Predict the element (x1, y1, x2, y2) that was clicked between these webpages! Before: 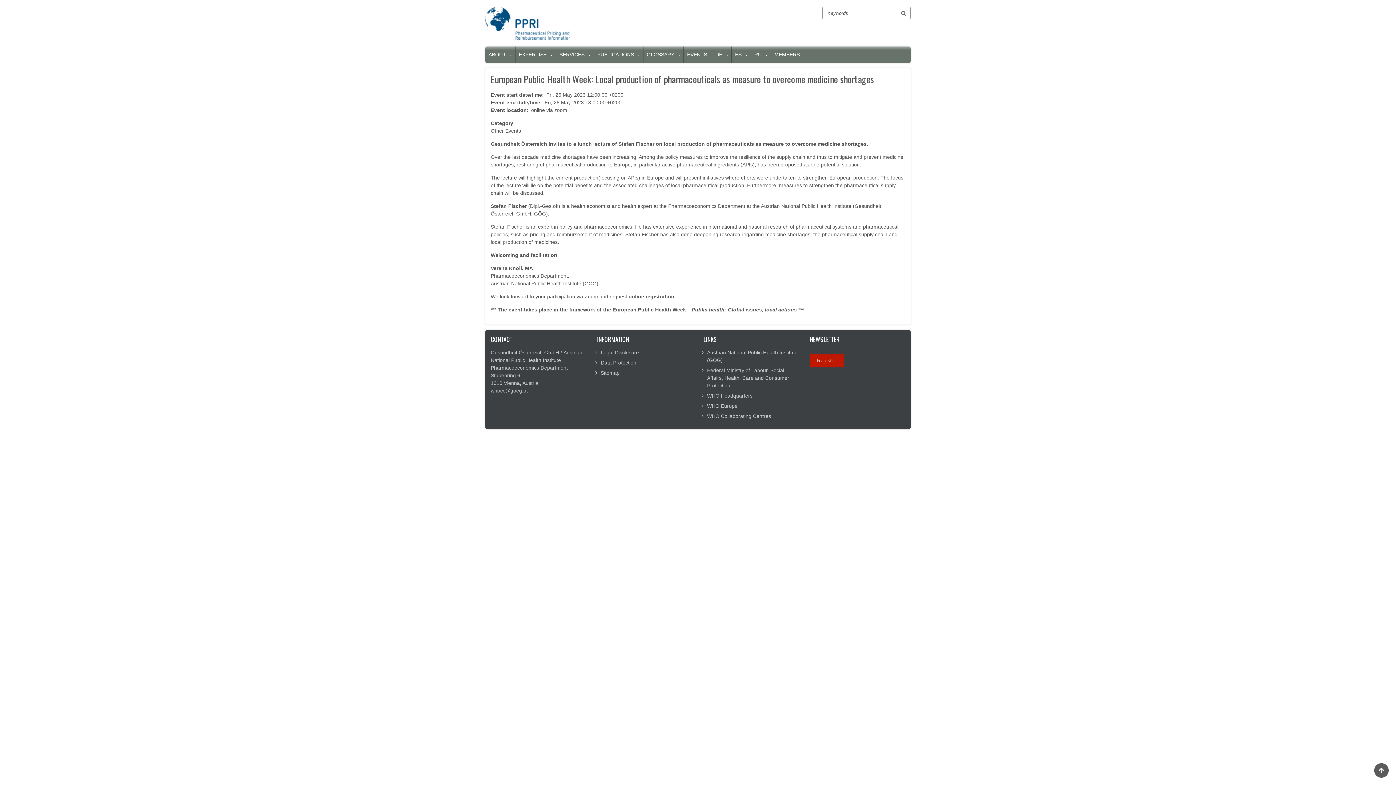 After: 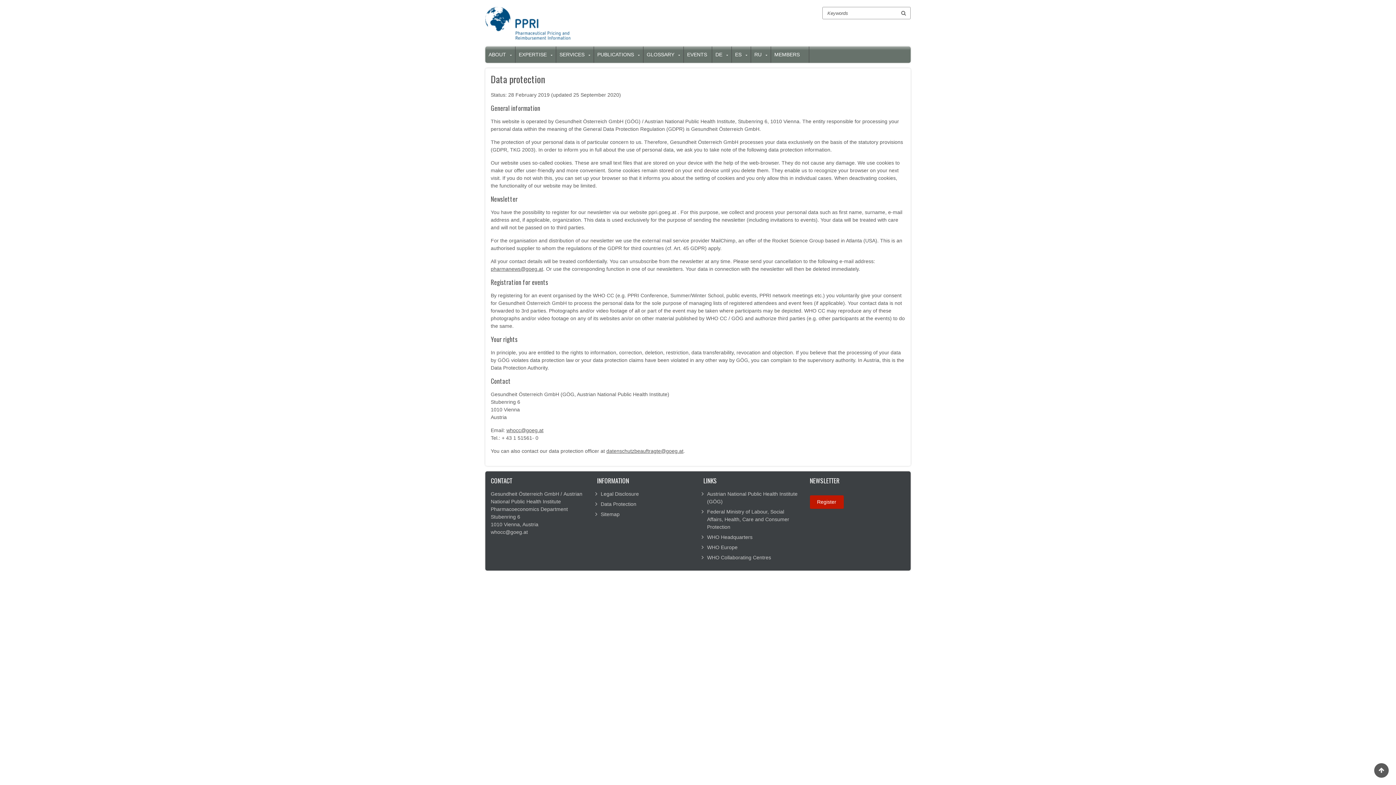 Action: bbox: (600, 360, 636, 365) label: Data Protection